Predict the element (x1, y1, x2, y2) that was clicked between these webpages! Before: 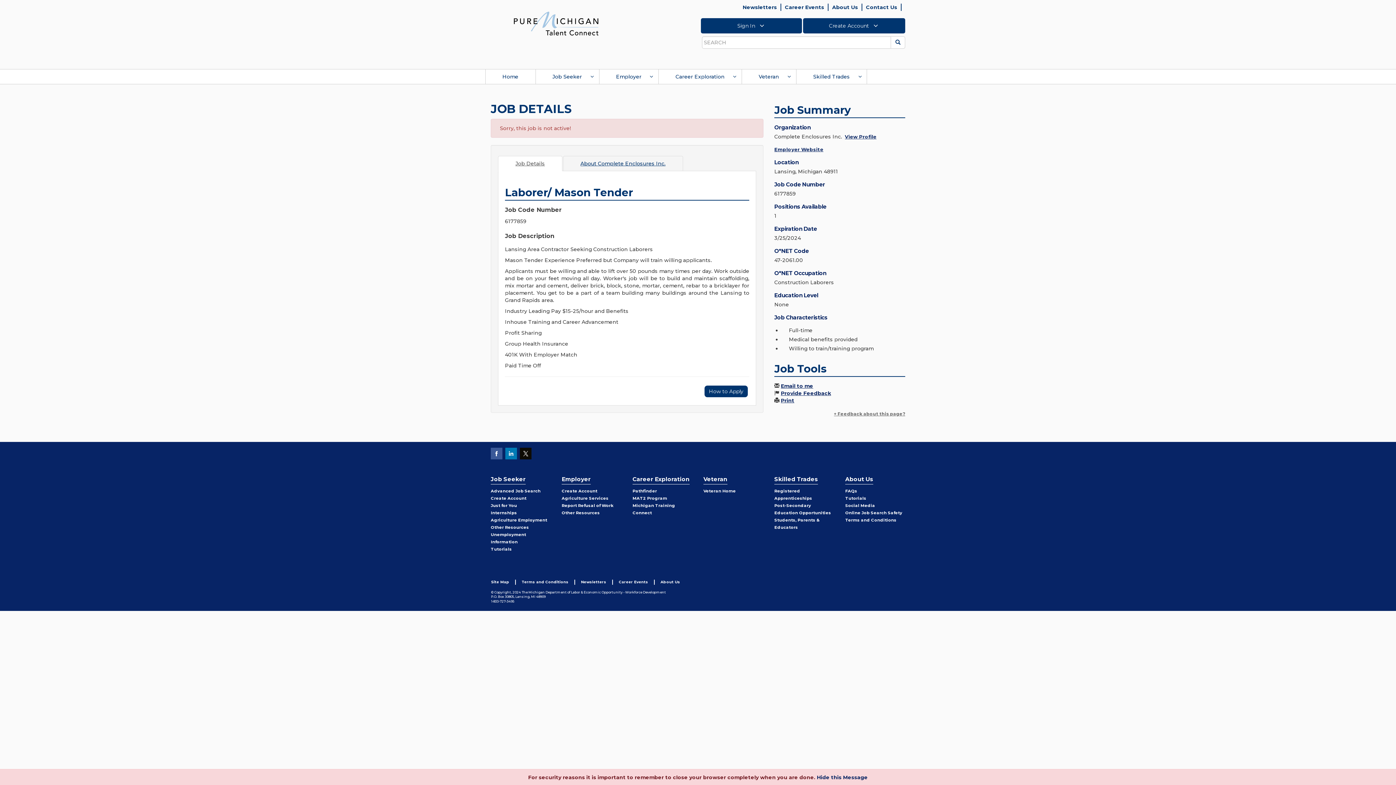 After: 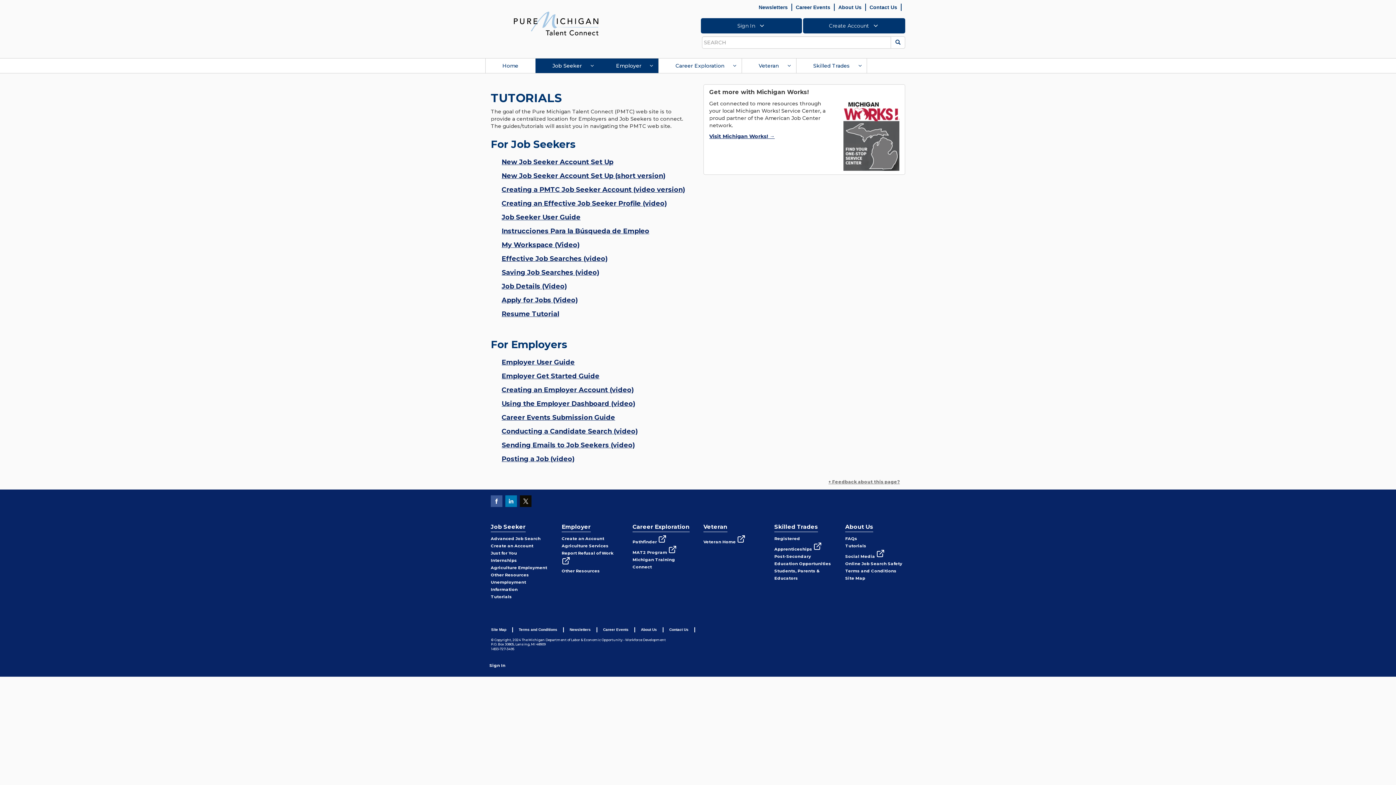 Action: label: Tutorials bbox: (490, 546, 512, 552)